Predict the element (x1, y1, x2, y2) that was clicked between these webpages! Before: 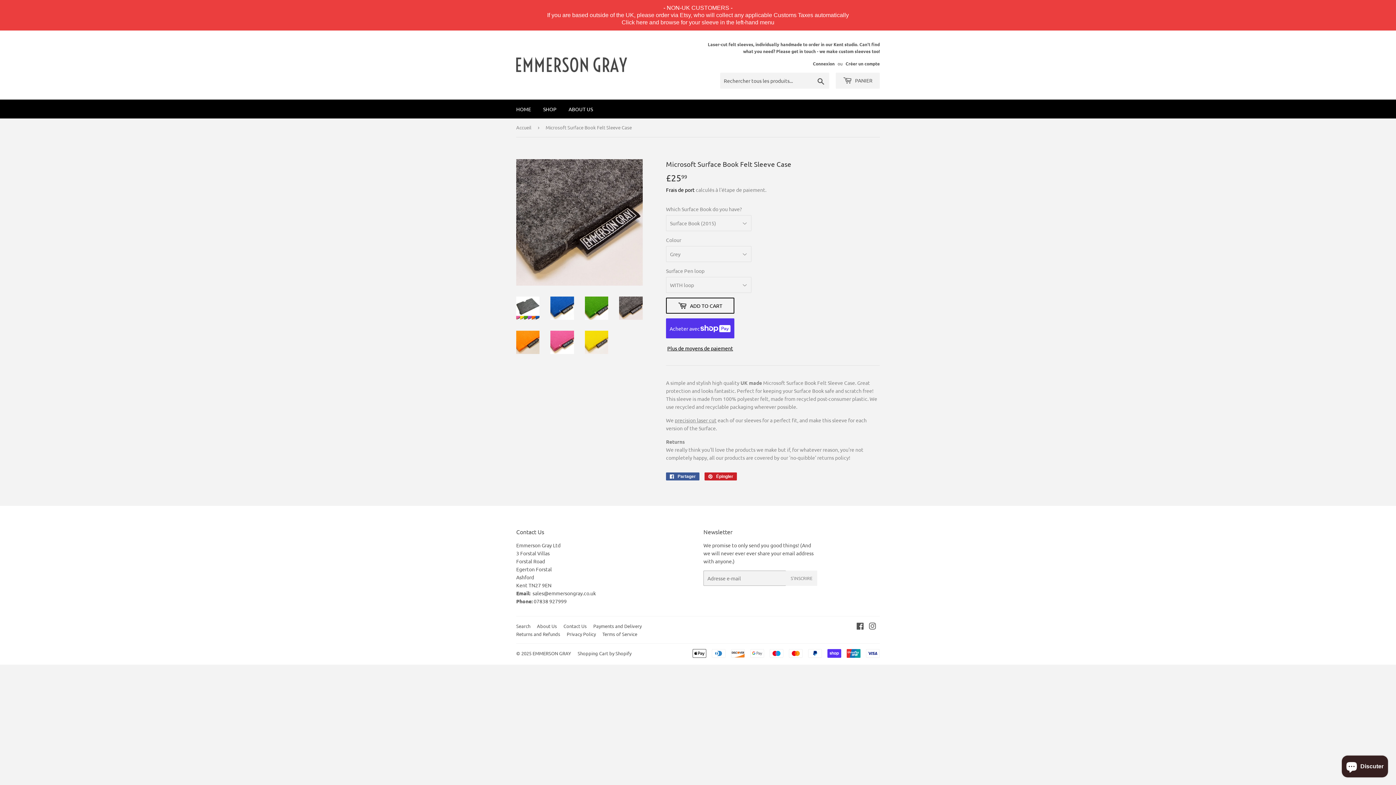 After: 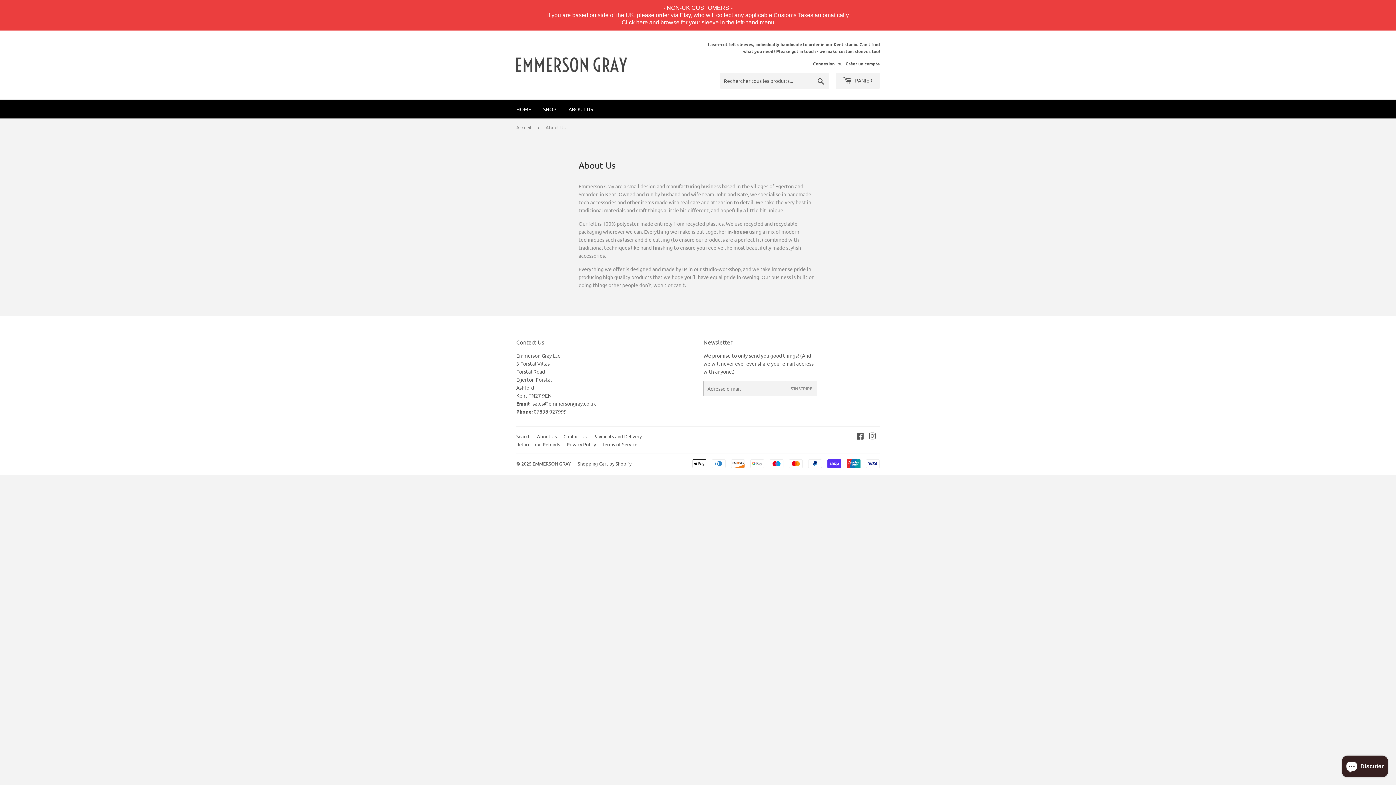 Action: label: About Us bbox: (537, 623, 557, 629)